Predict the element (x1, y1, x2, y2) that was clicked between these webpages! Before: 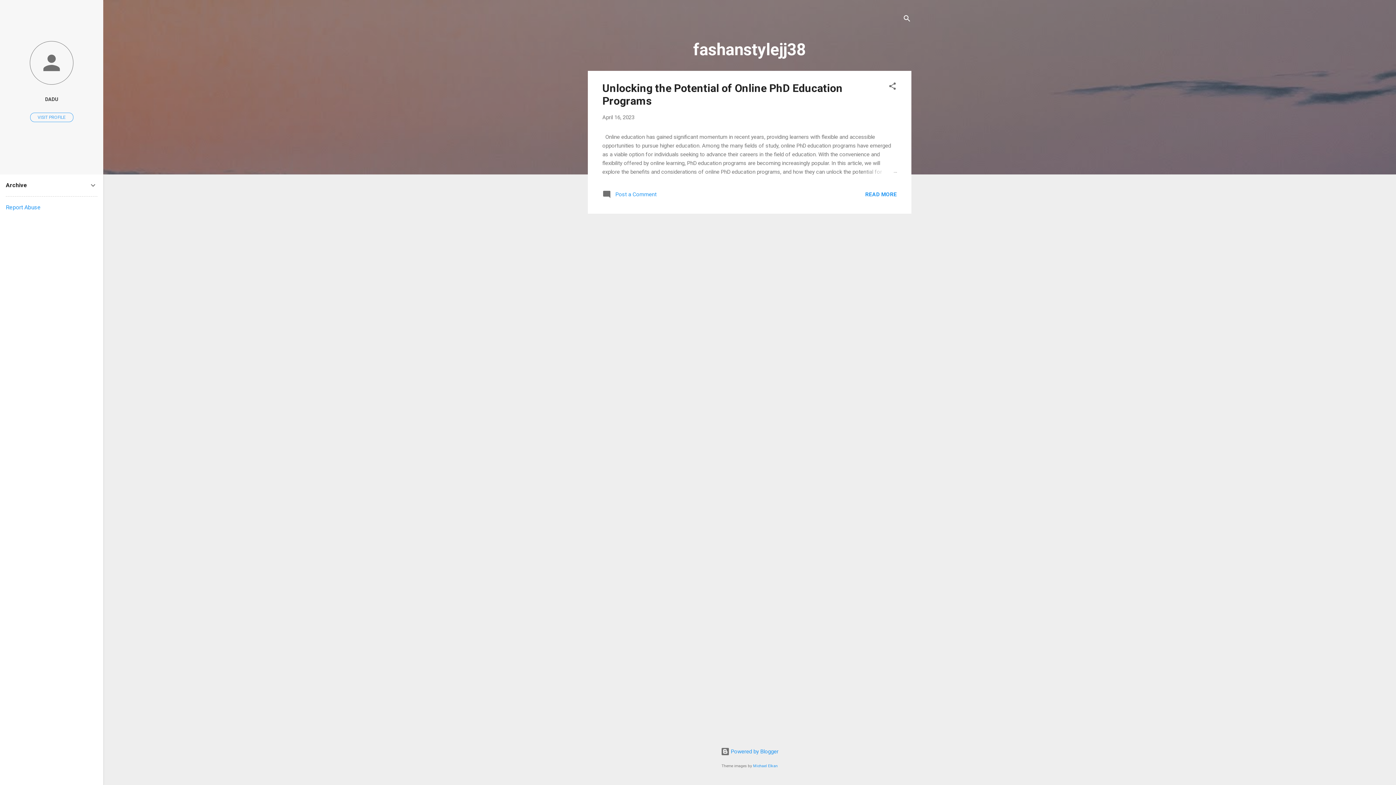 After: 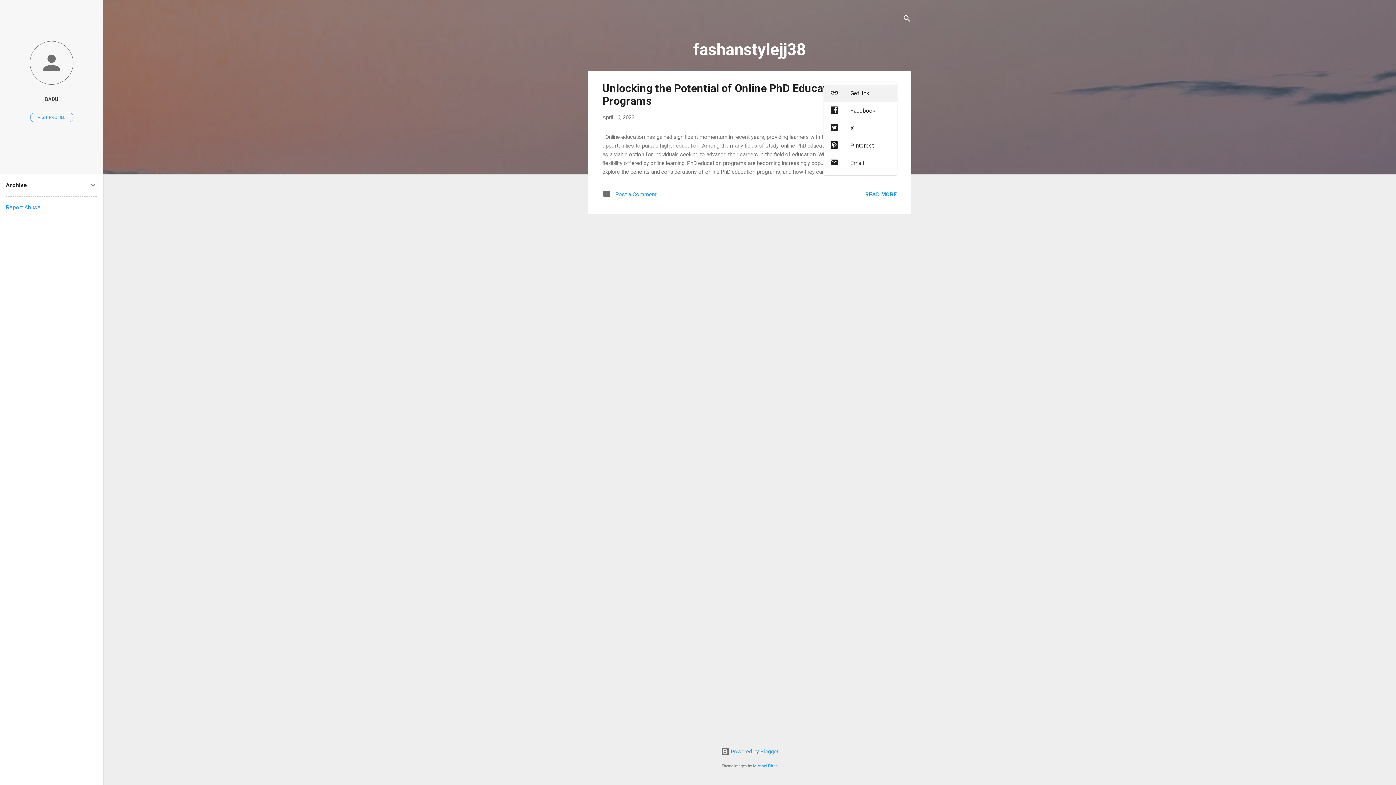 Action: label: Share bbox: (888, 81, 897, 93)